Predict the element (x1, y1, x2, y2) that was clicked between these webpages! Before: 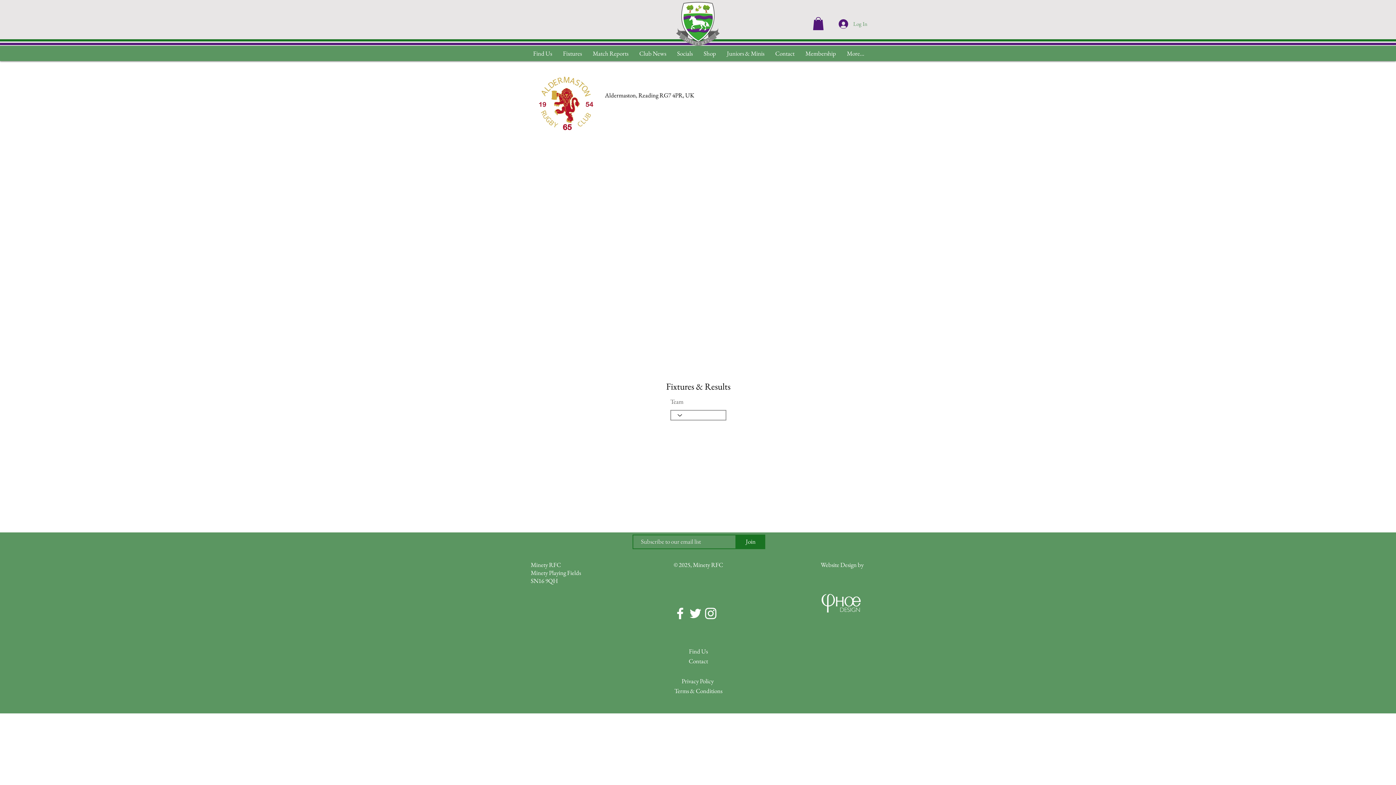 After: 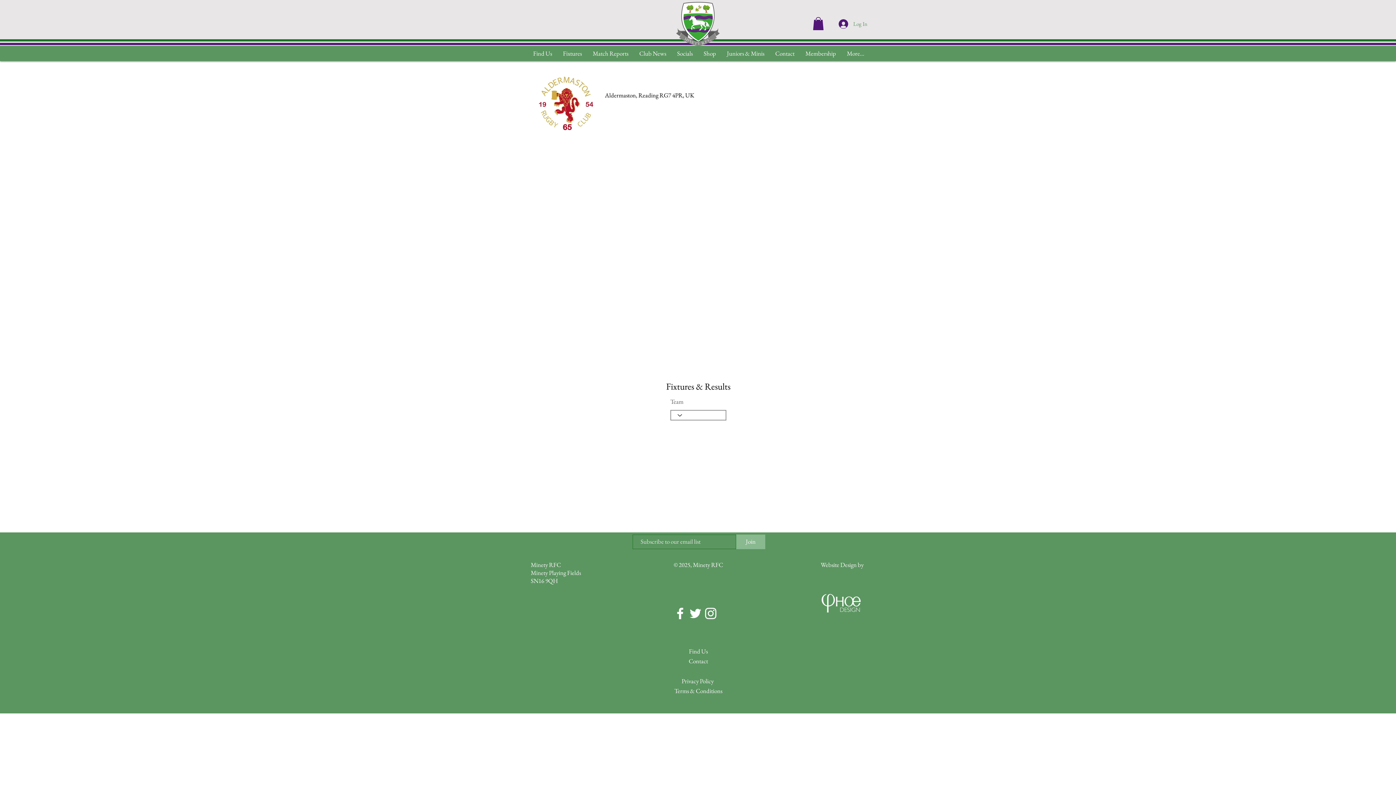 Action: label: Join bbox: (736, 534, 765, 549)